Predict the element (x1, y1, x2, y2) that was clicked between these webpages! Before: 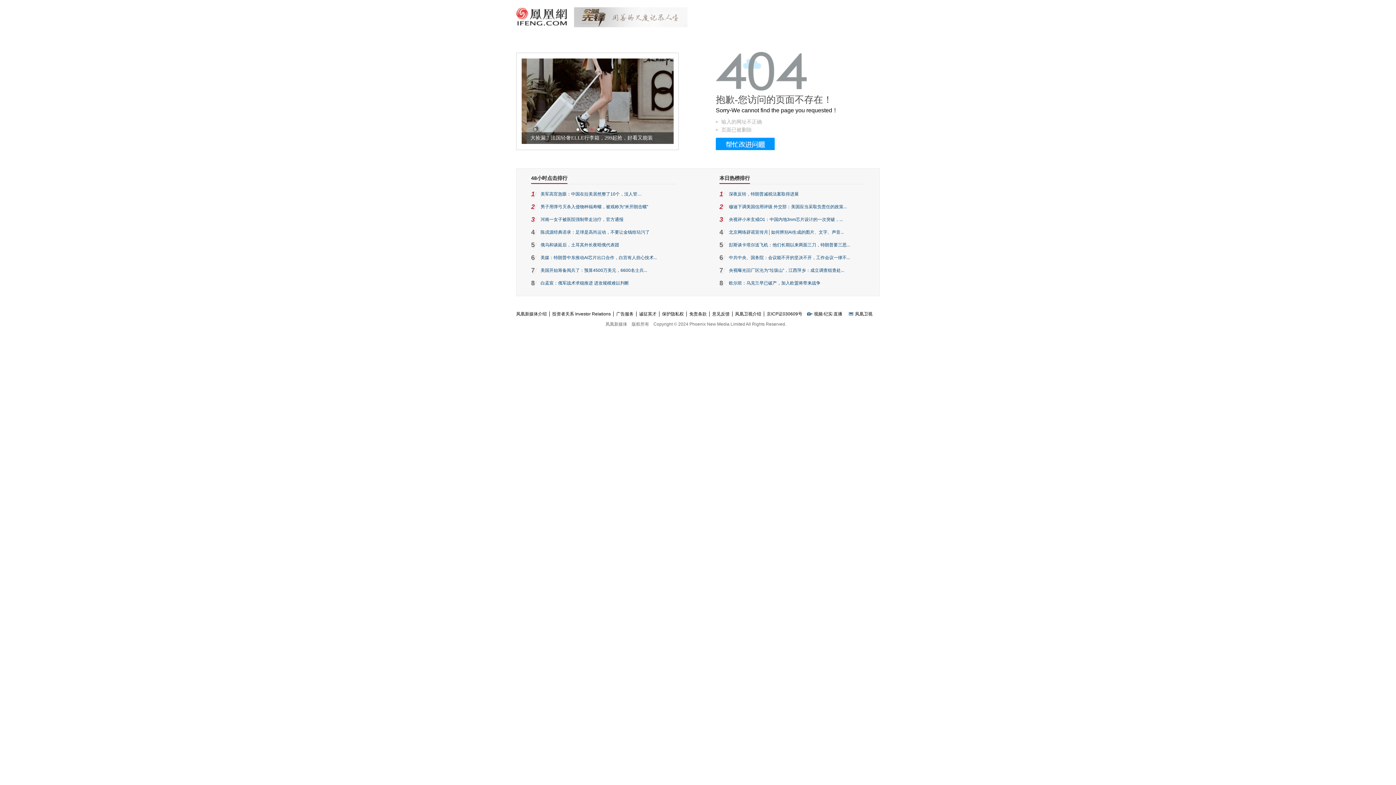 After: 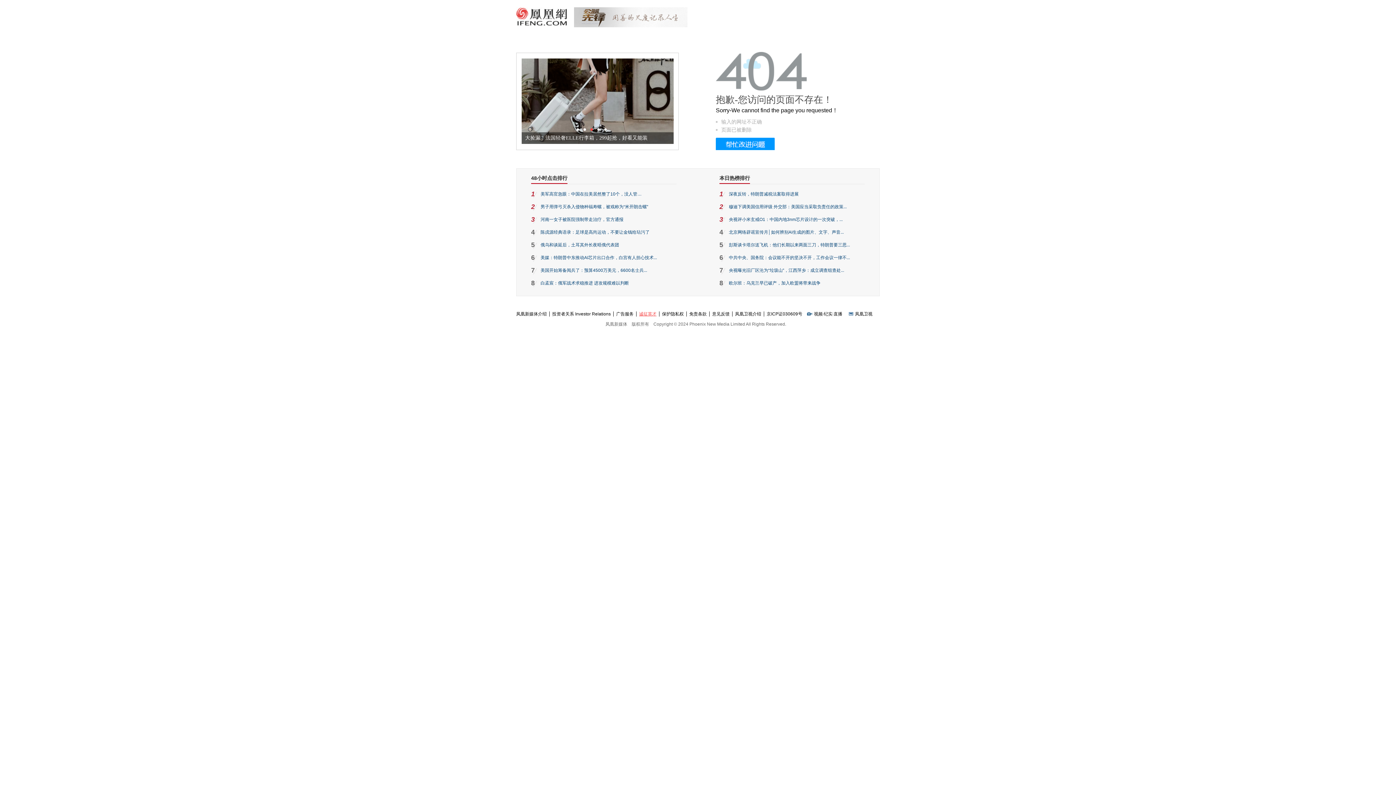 Action: label: 诚征英才 bbox: (636, 311, 659, 316)